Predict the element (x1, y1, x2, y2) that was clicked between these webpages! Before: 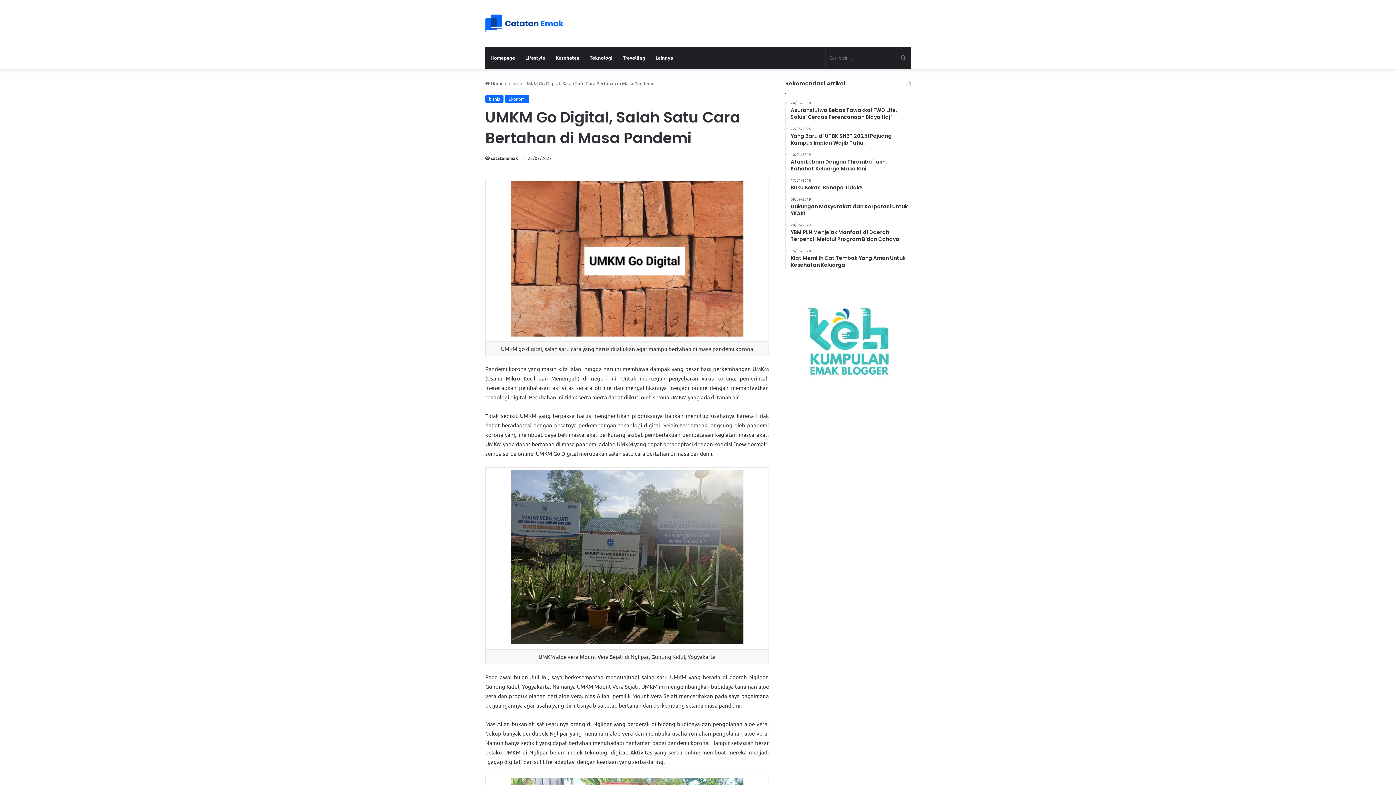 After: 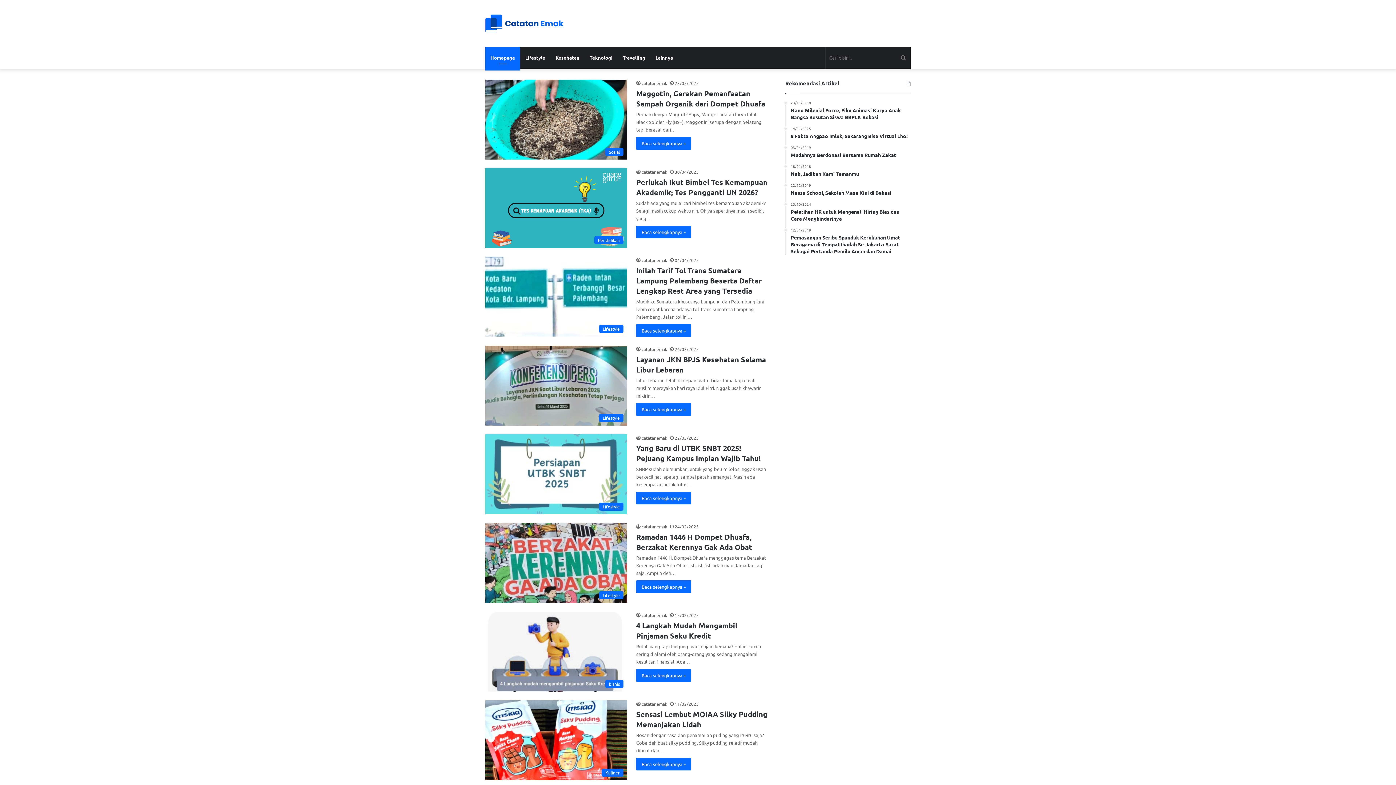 Action: label: Homepage bbox: (485, 46, 520, 68)